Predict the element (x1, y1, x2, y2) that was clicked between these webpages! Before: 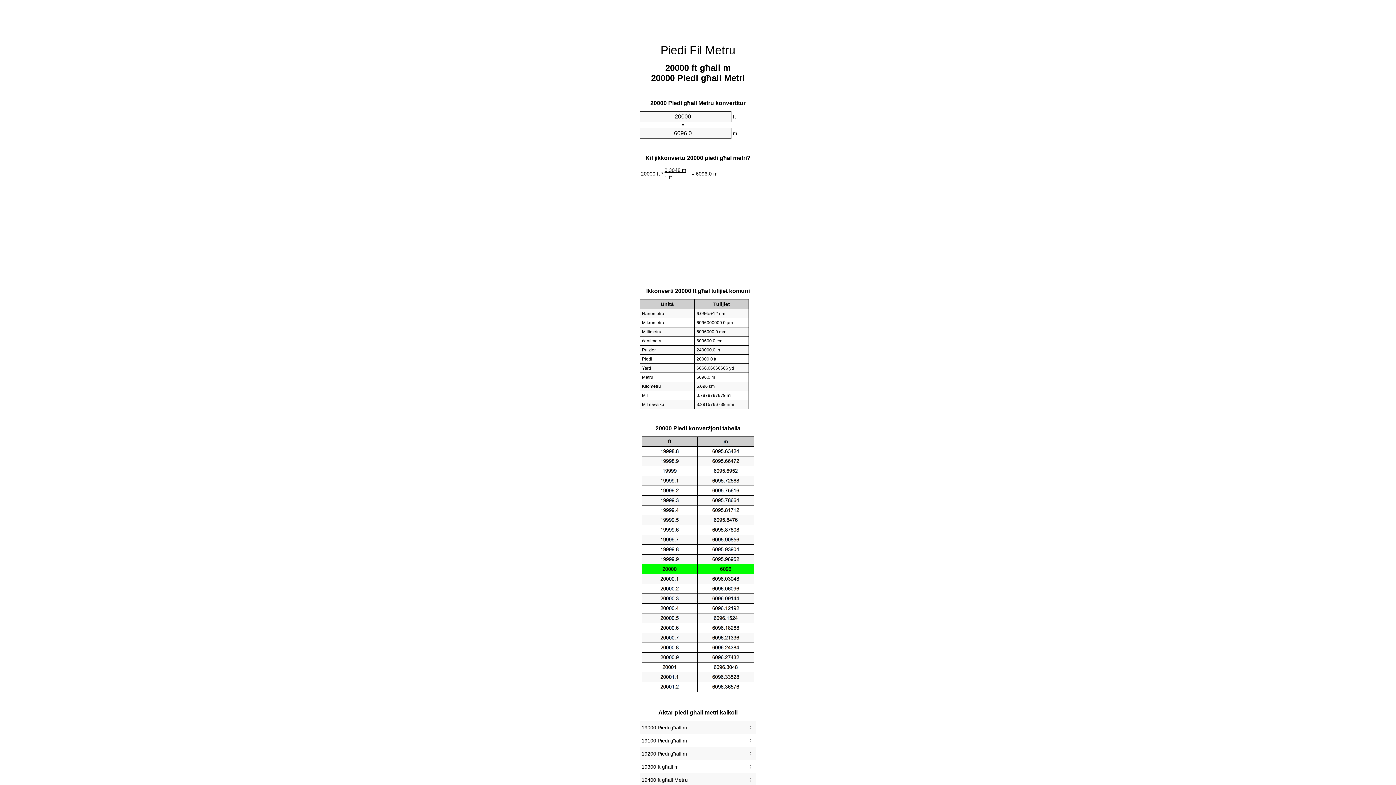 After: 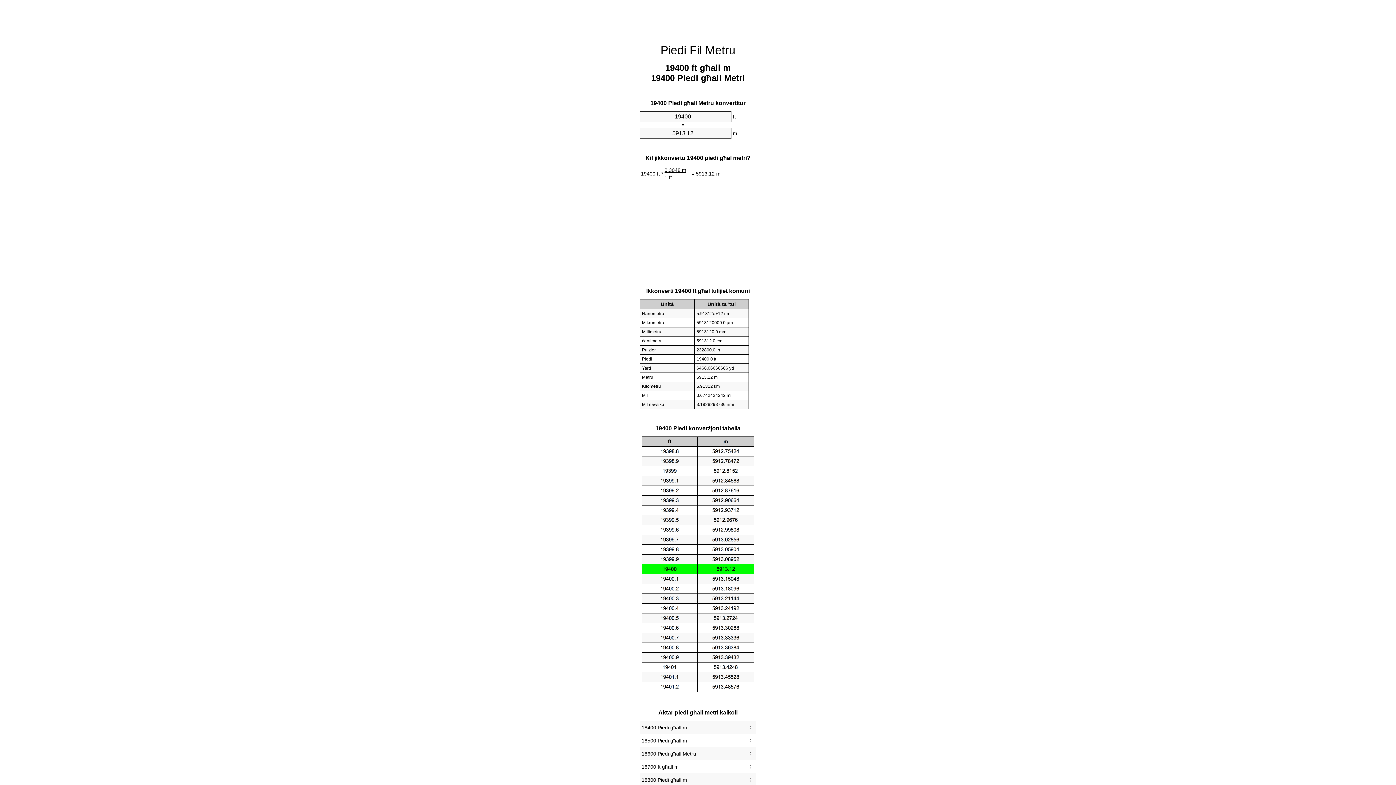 Action: bbox: (641, 775, 754, 785) label: 19400 ft għall Metru